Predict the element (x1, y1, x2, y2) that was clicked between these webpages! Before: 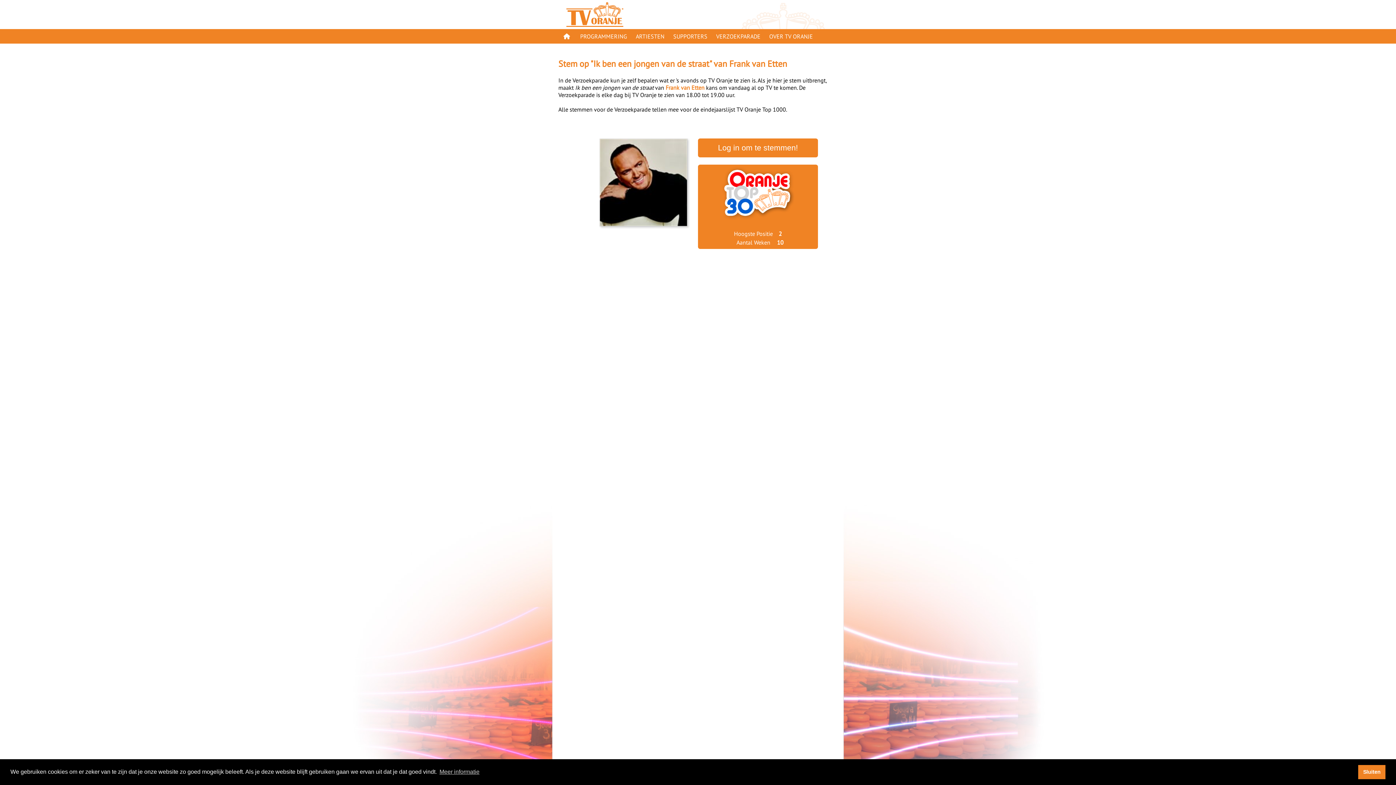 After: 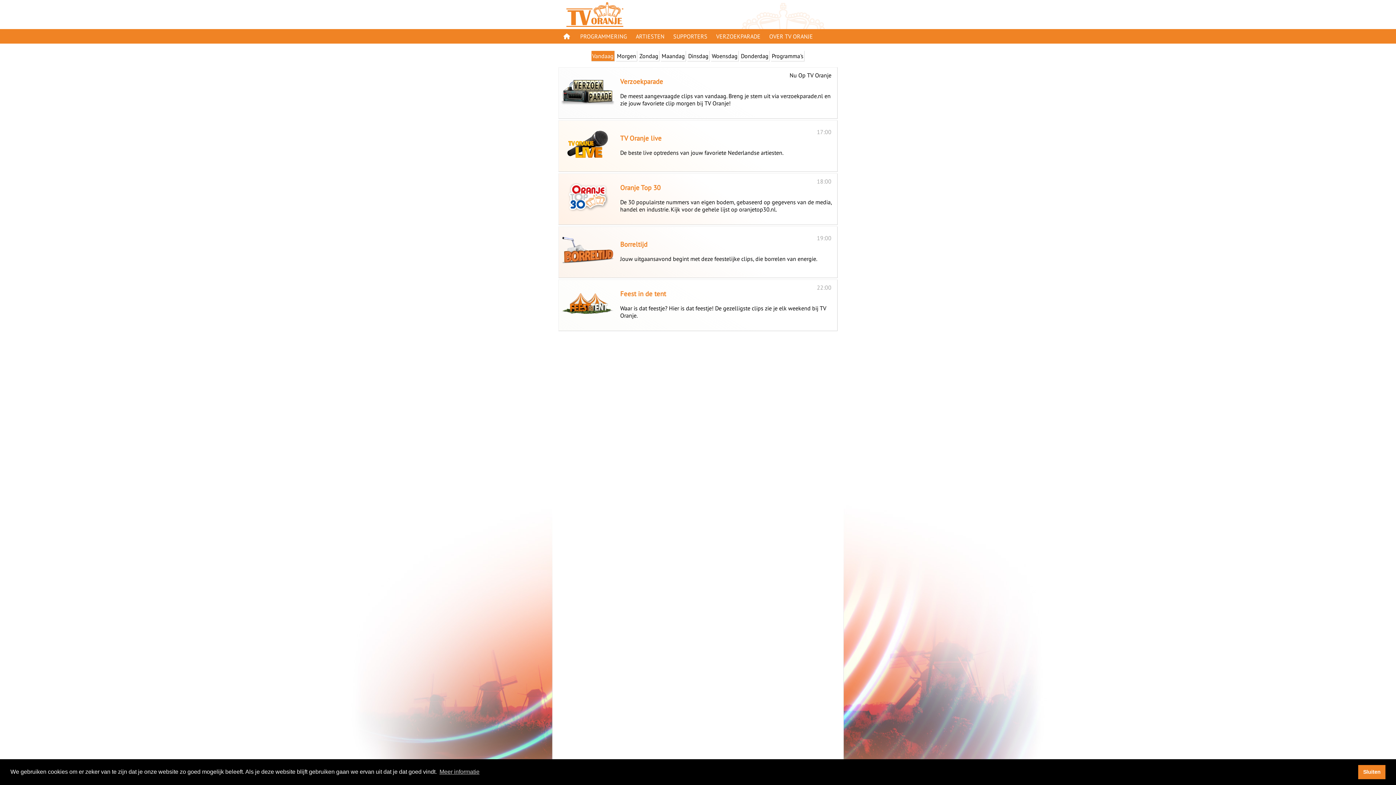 Action: label: PROGRAMMERING bbox: (580, 32, 627, 40)